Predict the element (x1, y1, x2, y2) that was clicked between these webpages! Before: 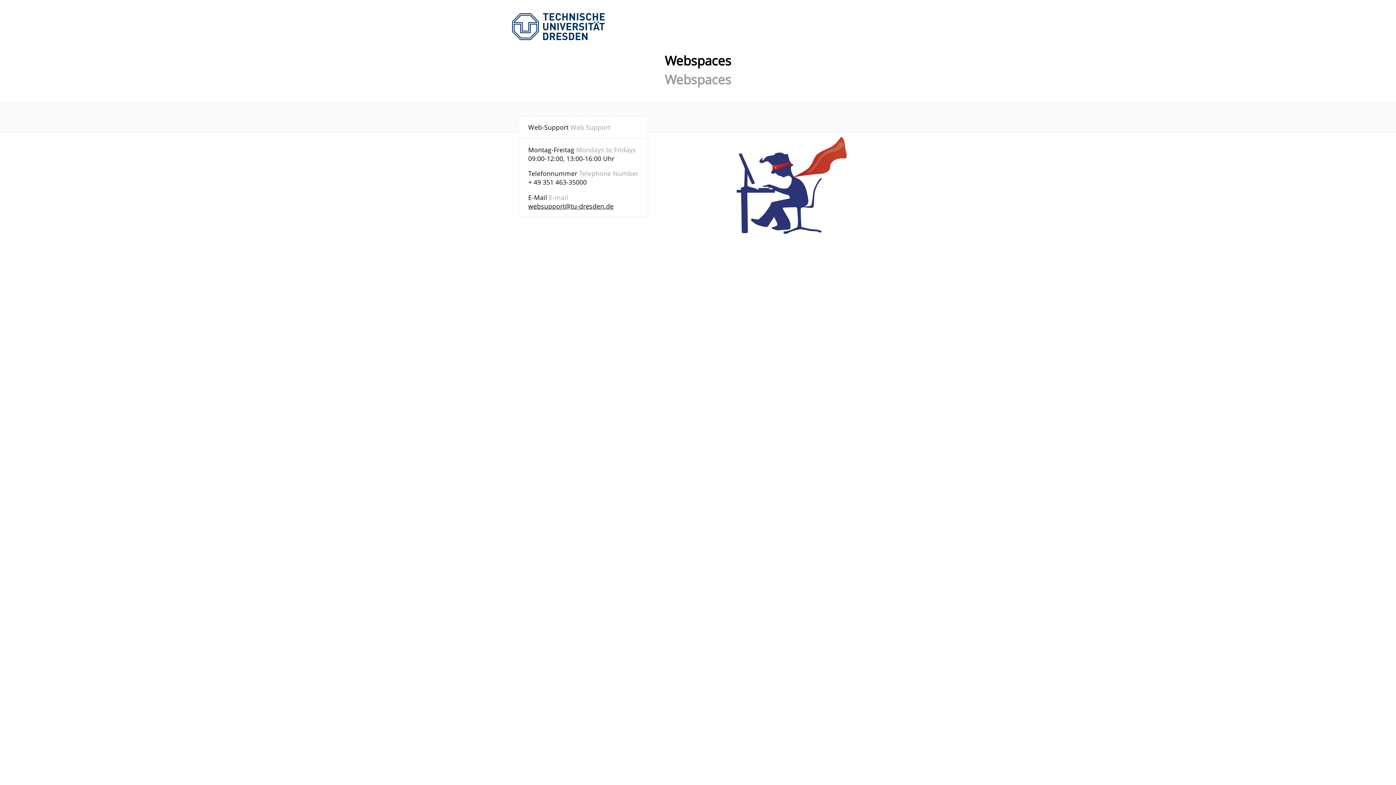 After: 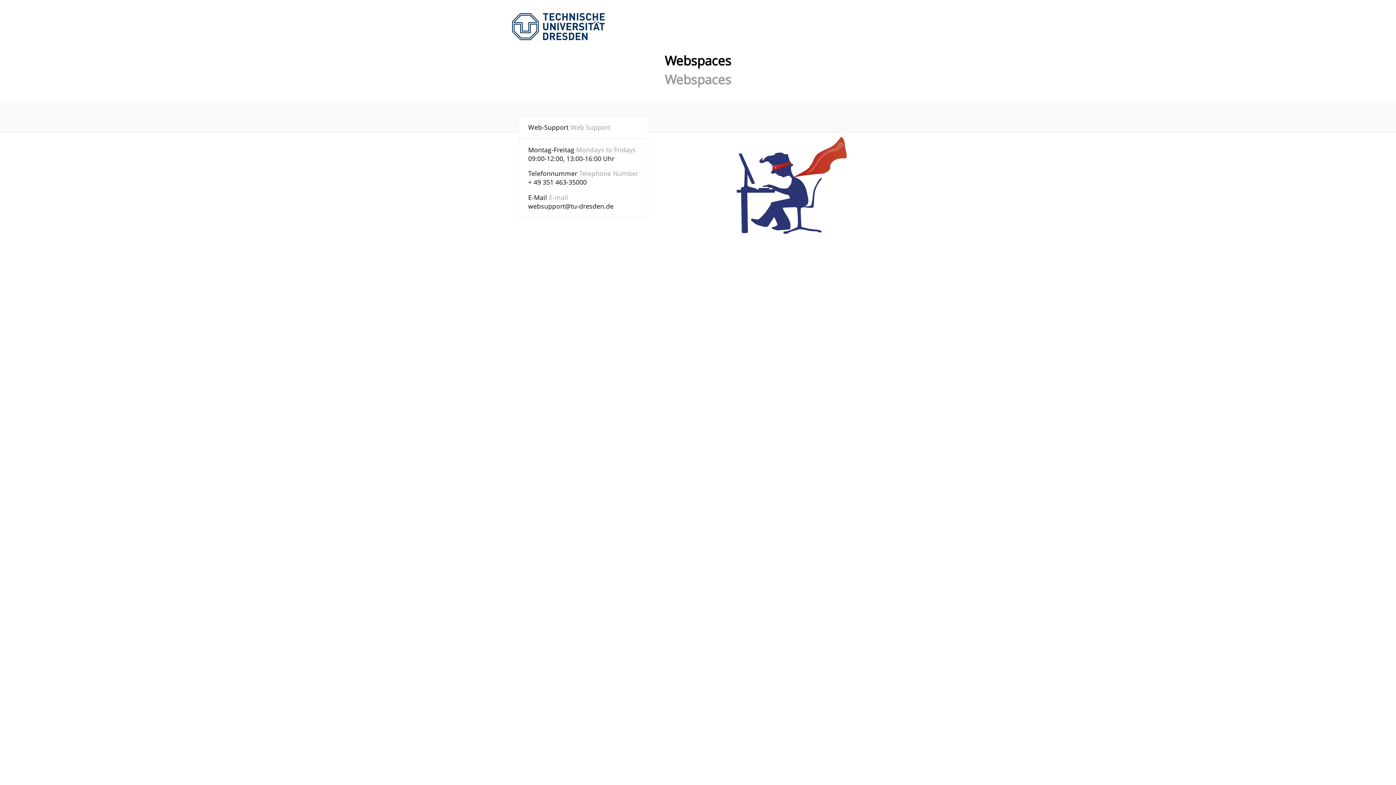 Action: label: websupport@tu-dresden.de bbox: (528, 201, 613, 210)